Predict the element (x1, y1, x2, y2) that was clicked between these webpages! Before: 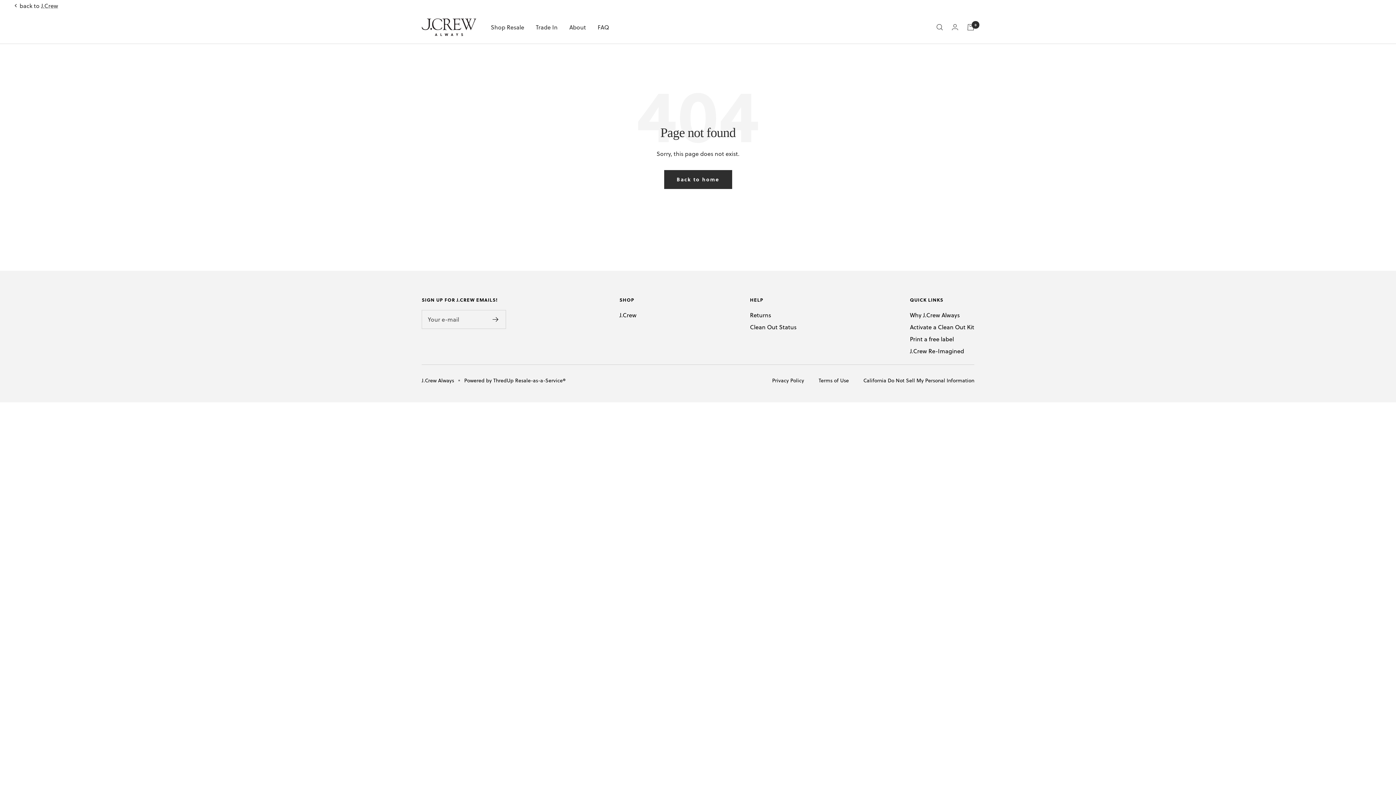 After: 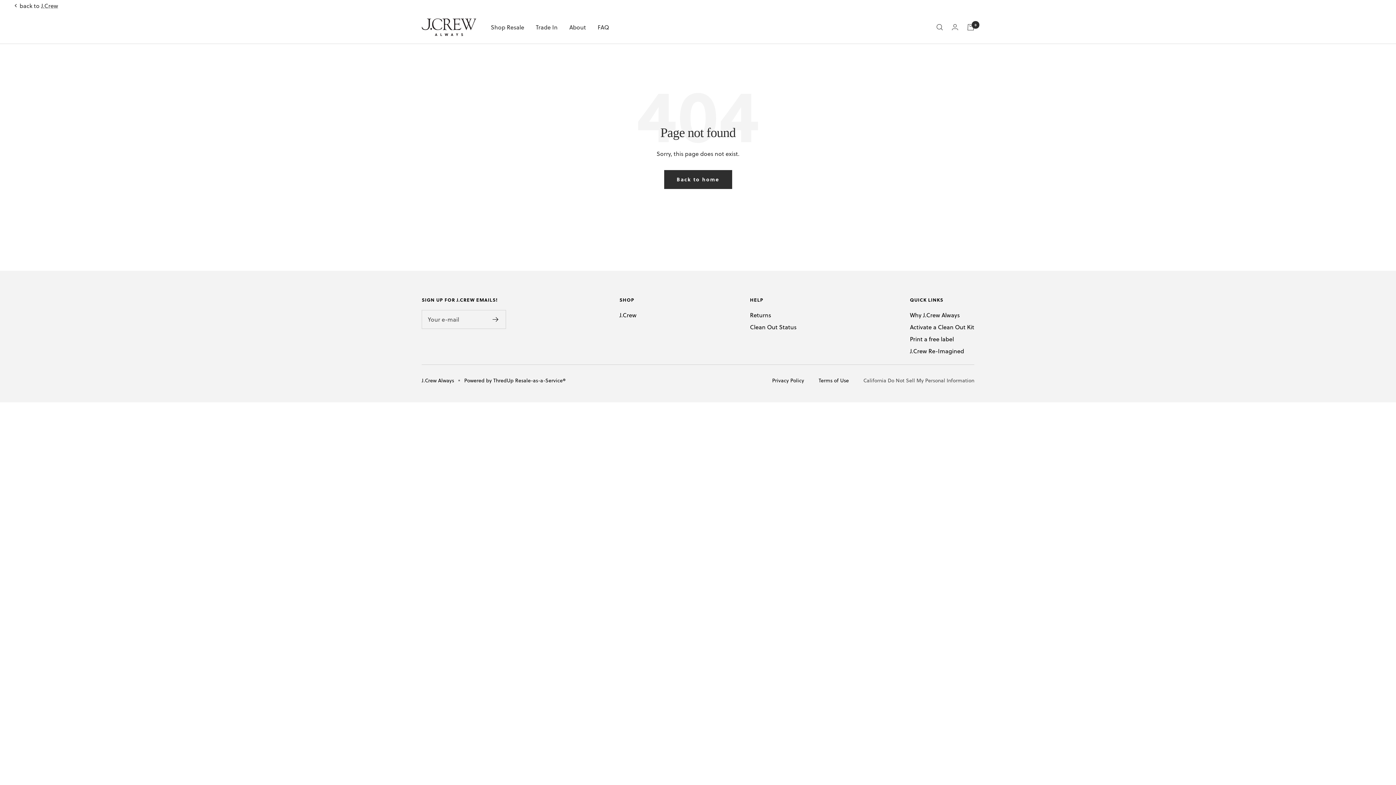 Action: bbox: (863, 376, 974, 384) label: California Do Not Sell My Personal Information